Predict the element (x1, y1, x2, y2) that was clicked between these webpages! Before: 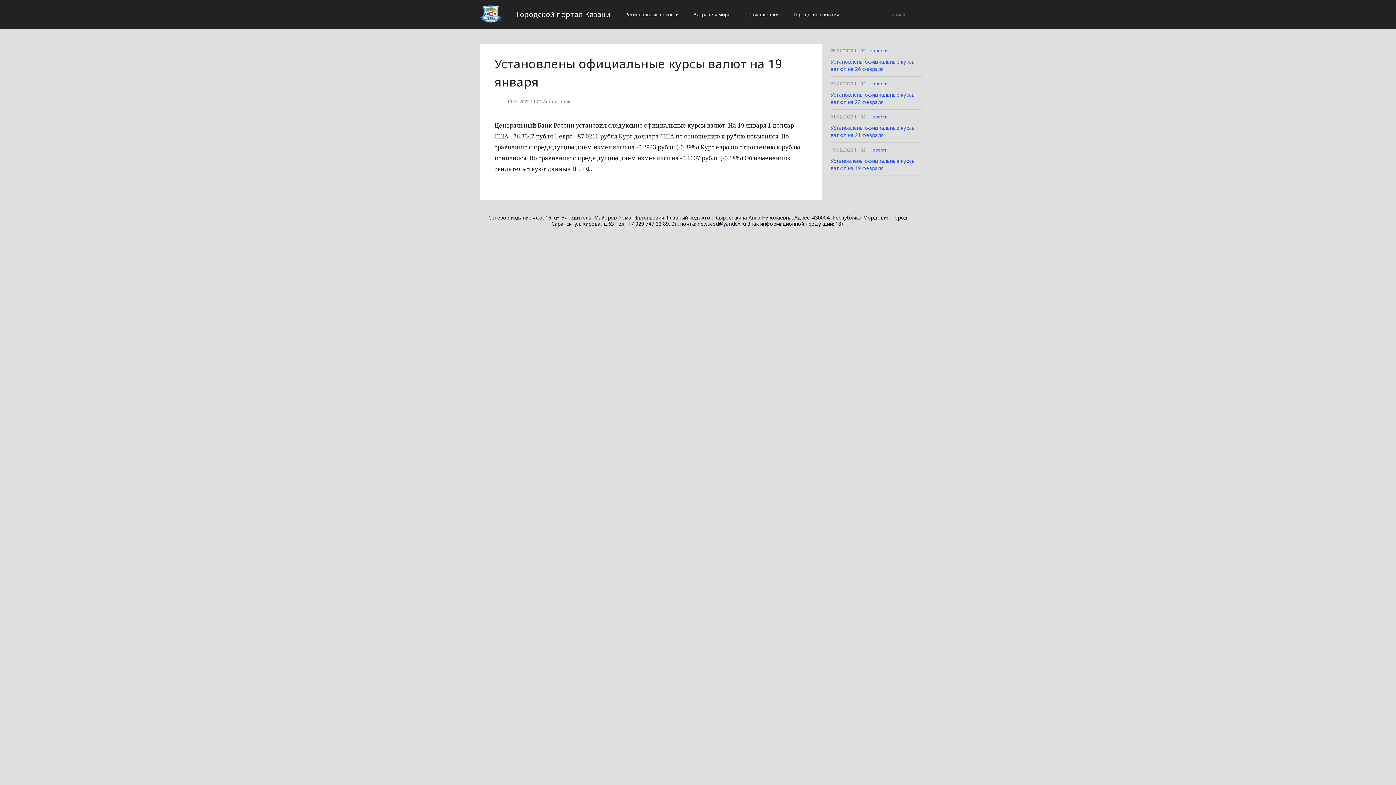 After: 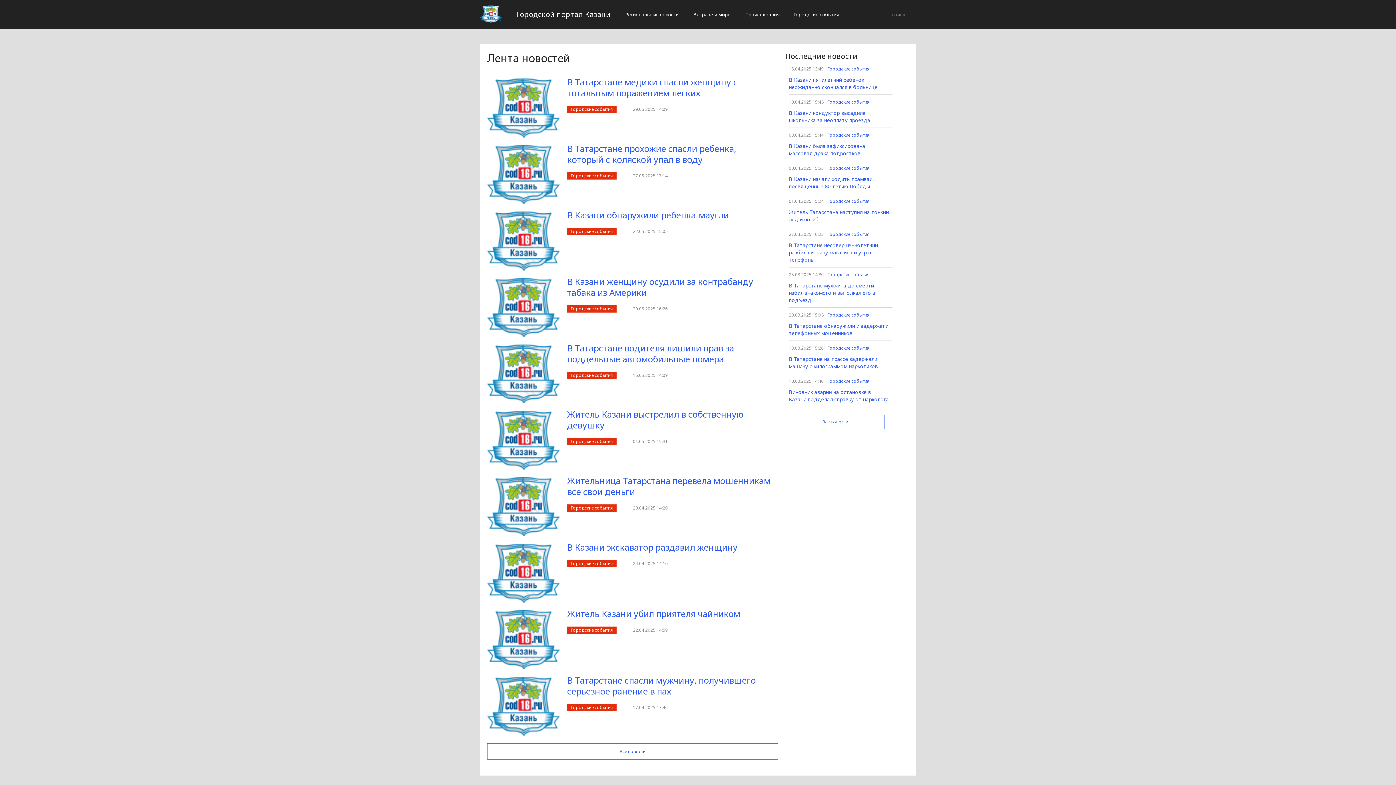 Action: bbox: (480, 5, 501, 23)